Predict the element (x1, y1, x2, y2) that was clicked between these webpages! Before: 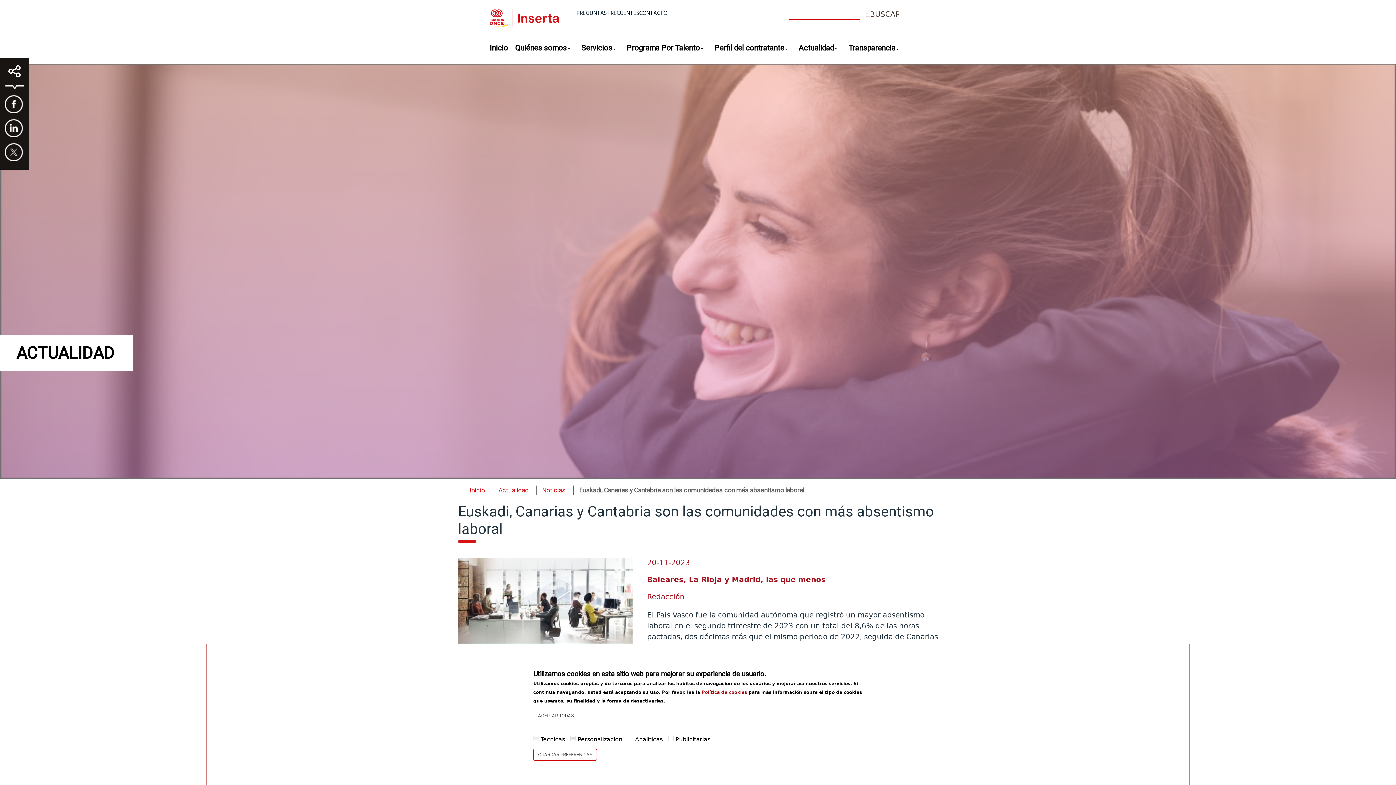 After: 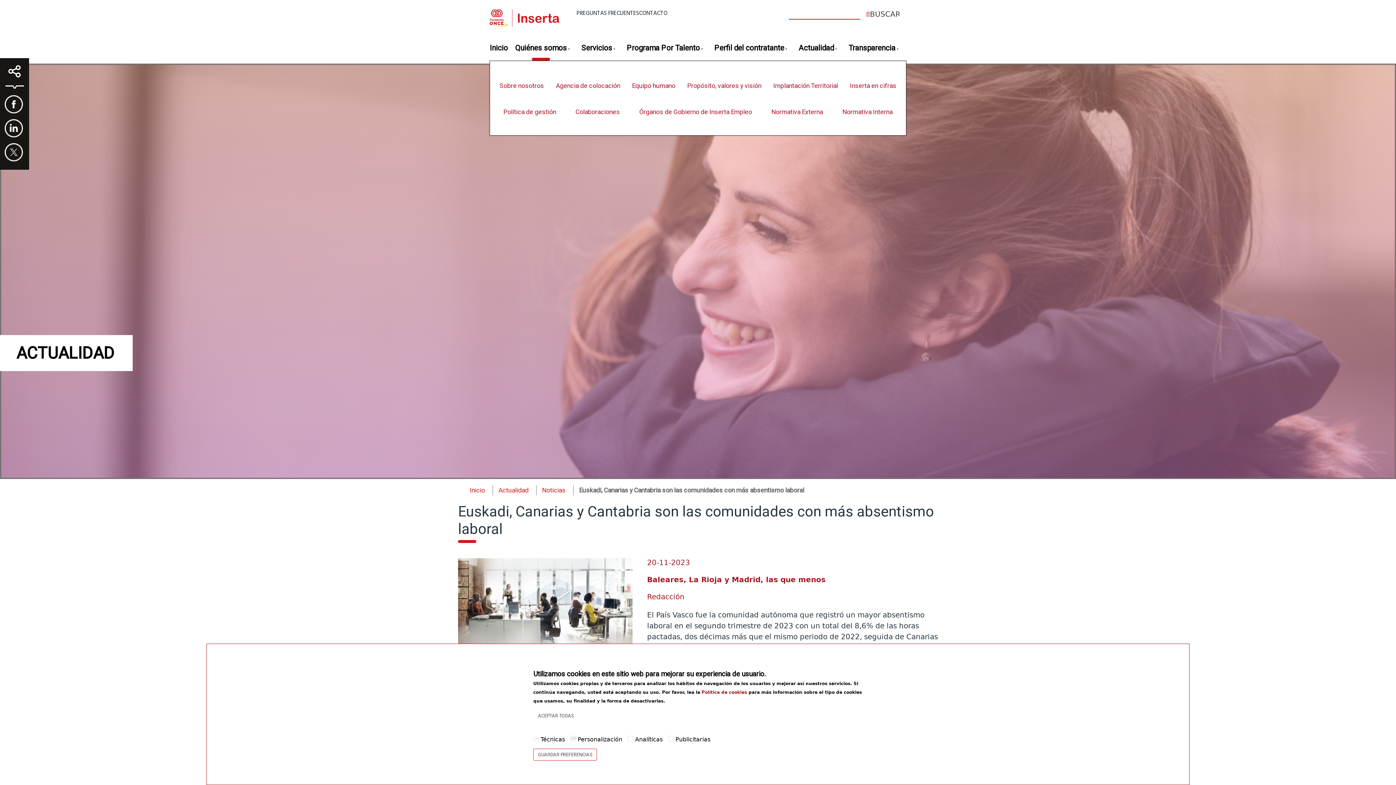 Action: bbox: (511, 40, 577, 60) label: Quiénes somos